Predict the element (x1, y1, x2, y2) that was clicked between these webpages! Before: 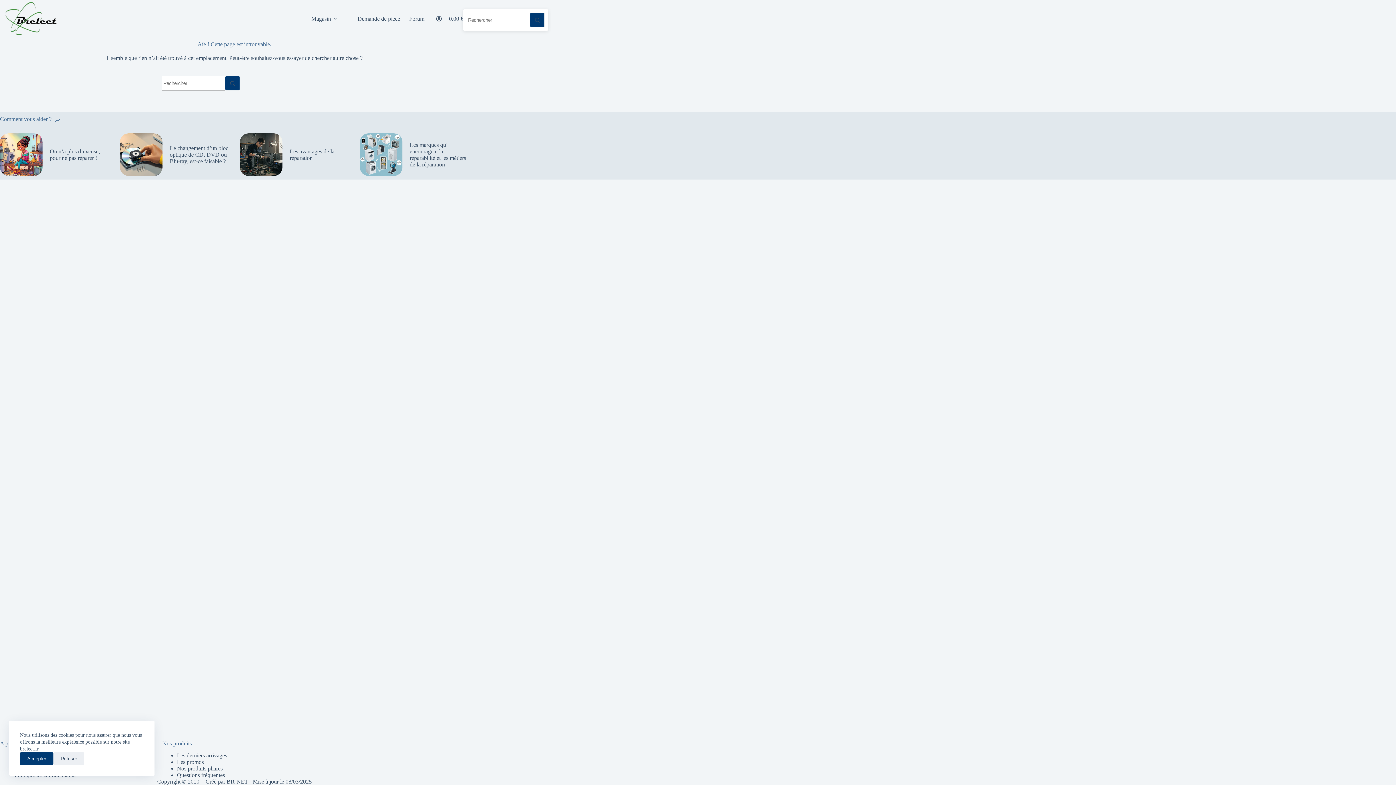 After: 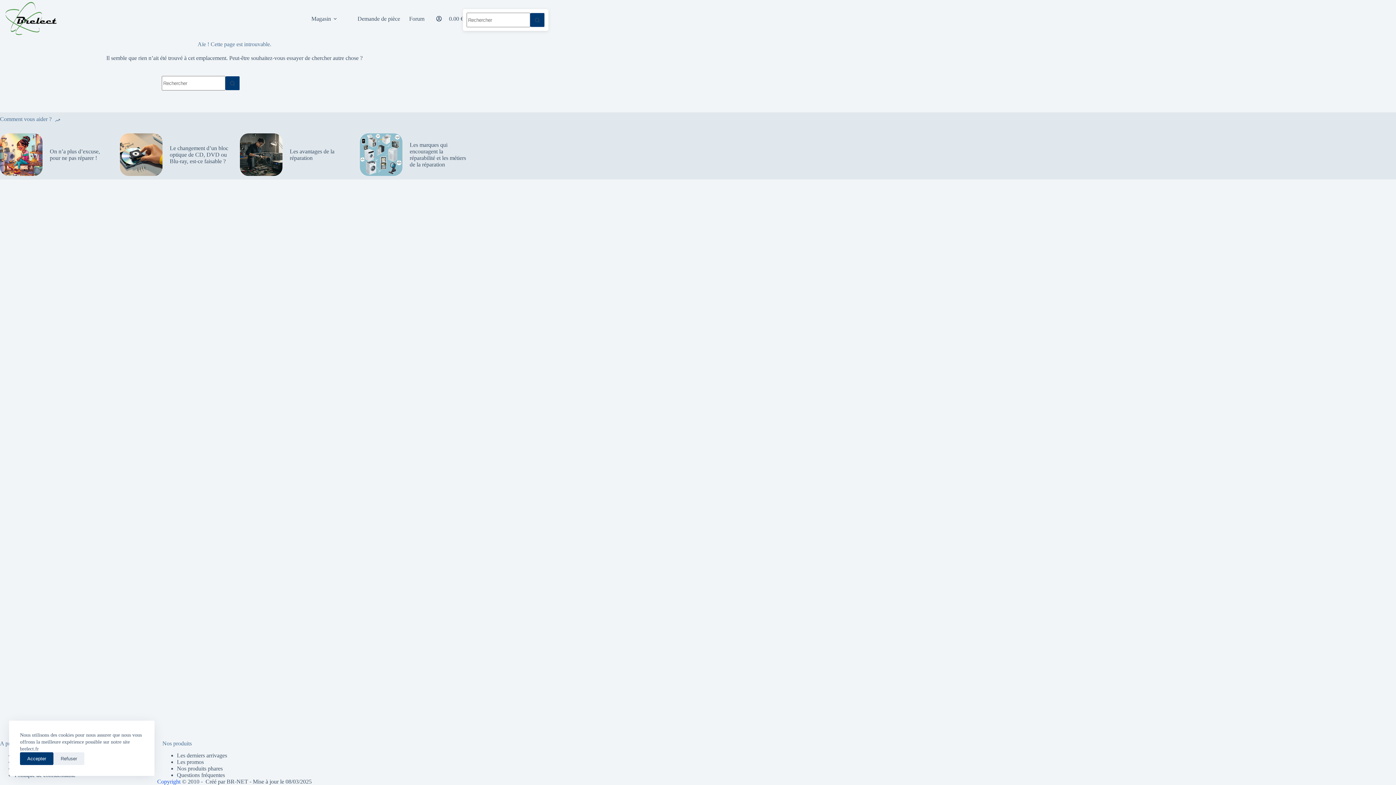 Action: label: Copyright bbox: (157, 778, 180, 785)